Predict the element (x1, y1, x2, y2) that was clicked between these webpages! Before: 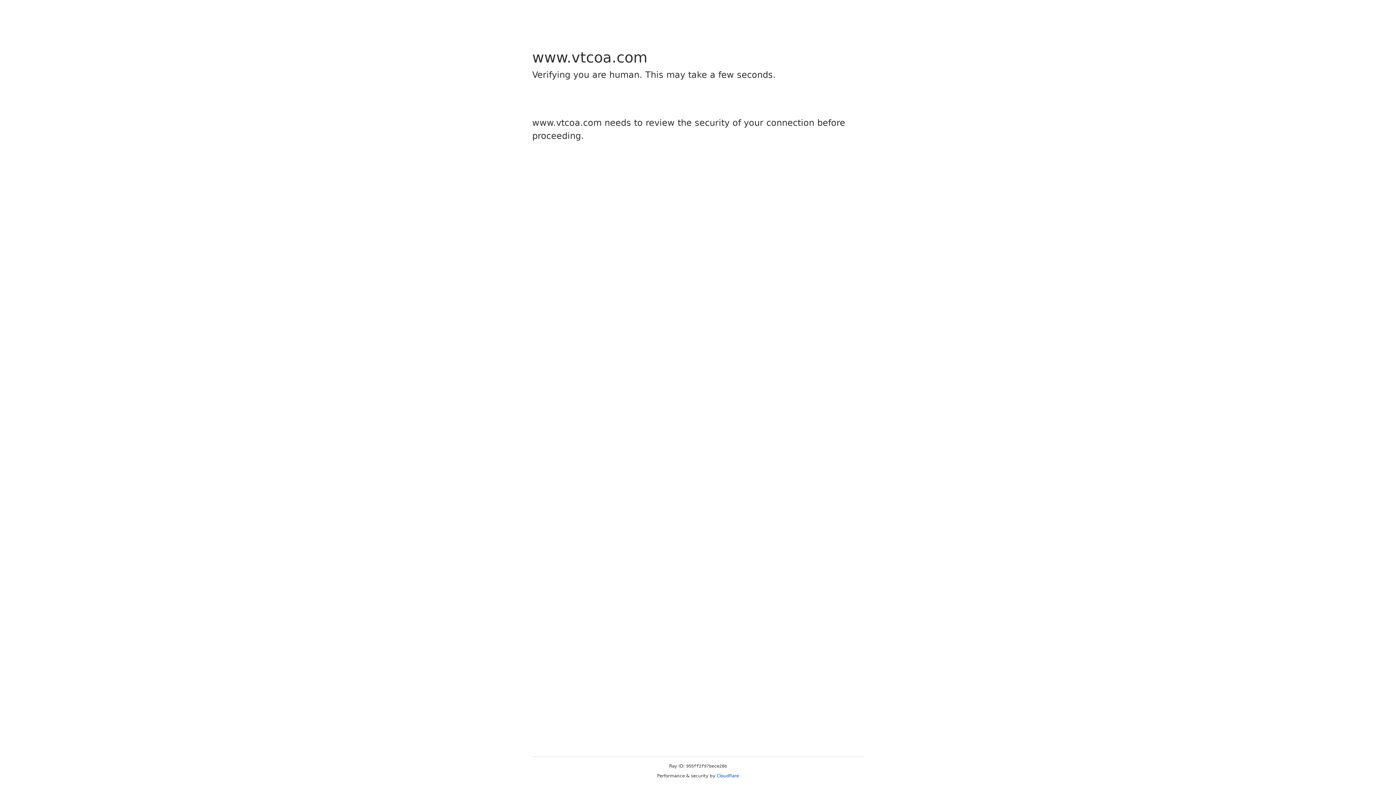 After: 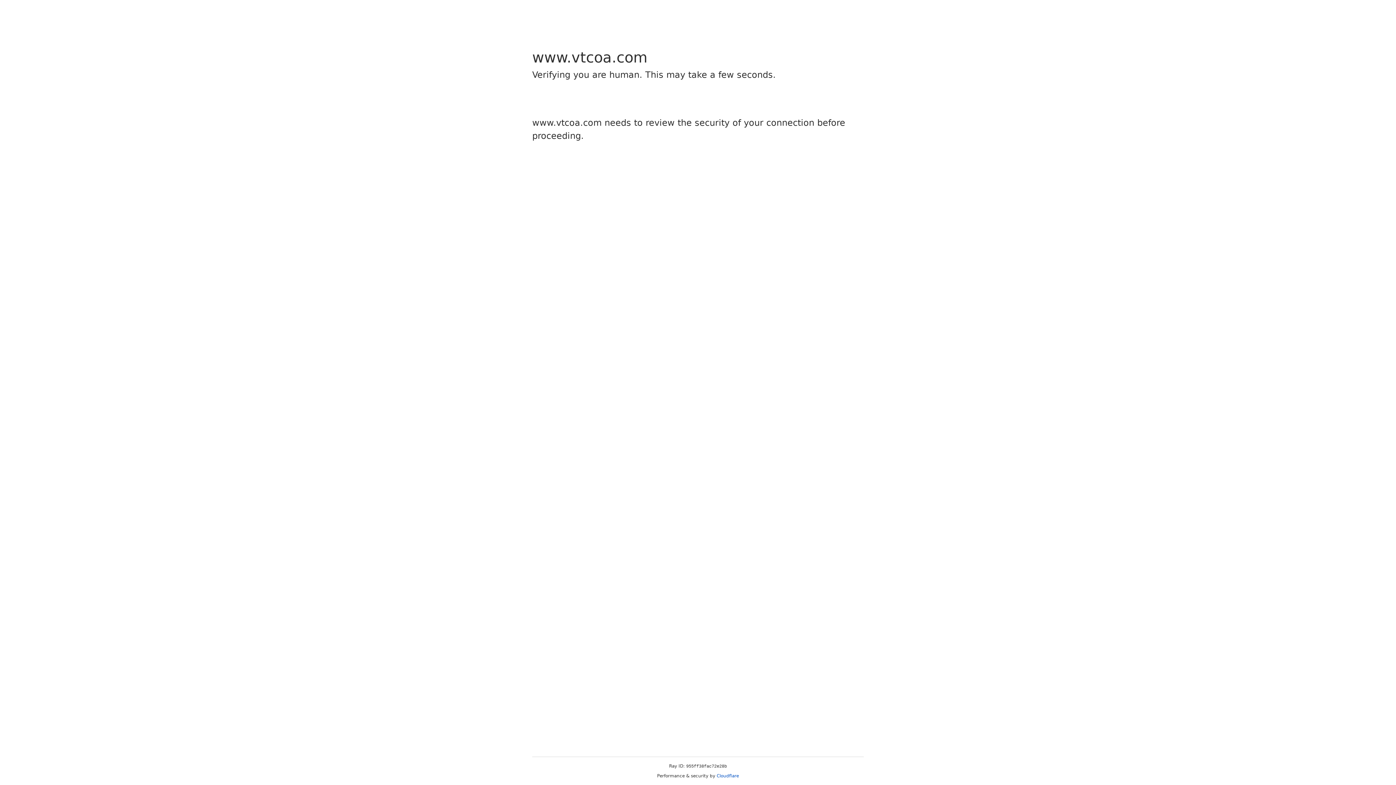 Action: label: Cloudflare bbox: (716, 773, 739, 778)